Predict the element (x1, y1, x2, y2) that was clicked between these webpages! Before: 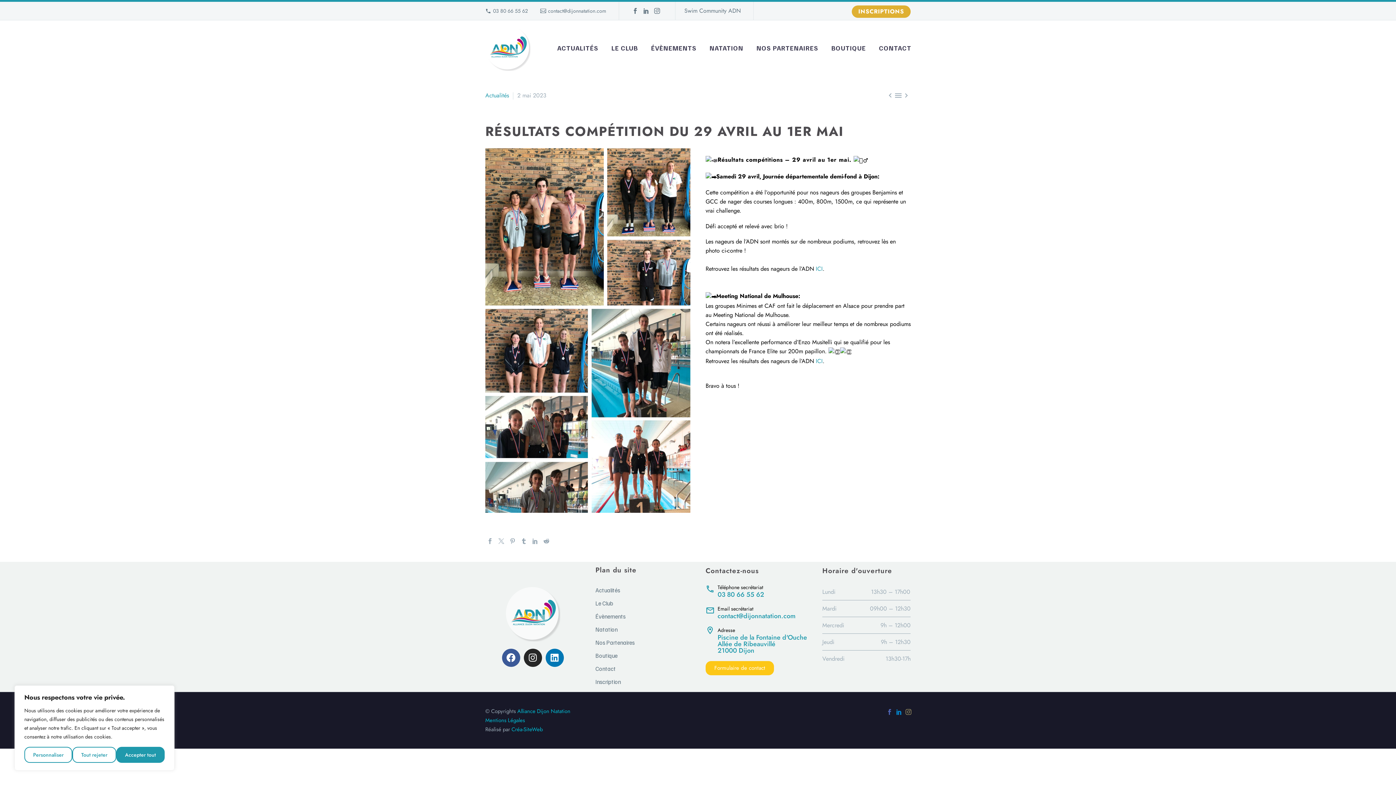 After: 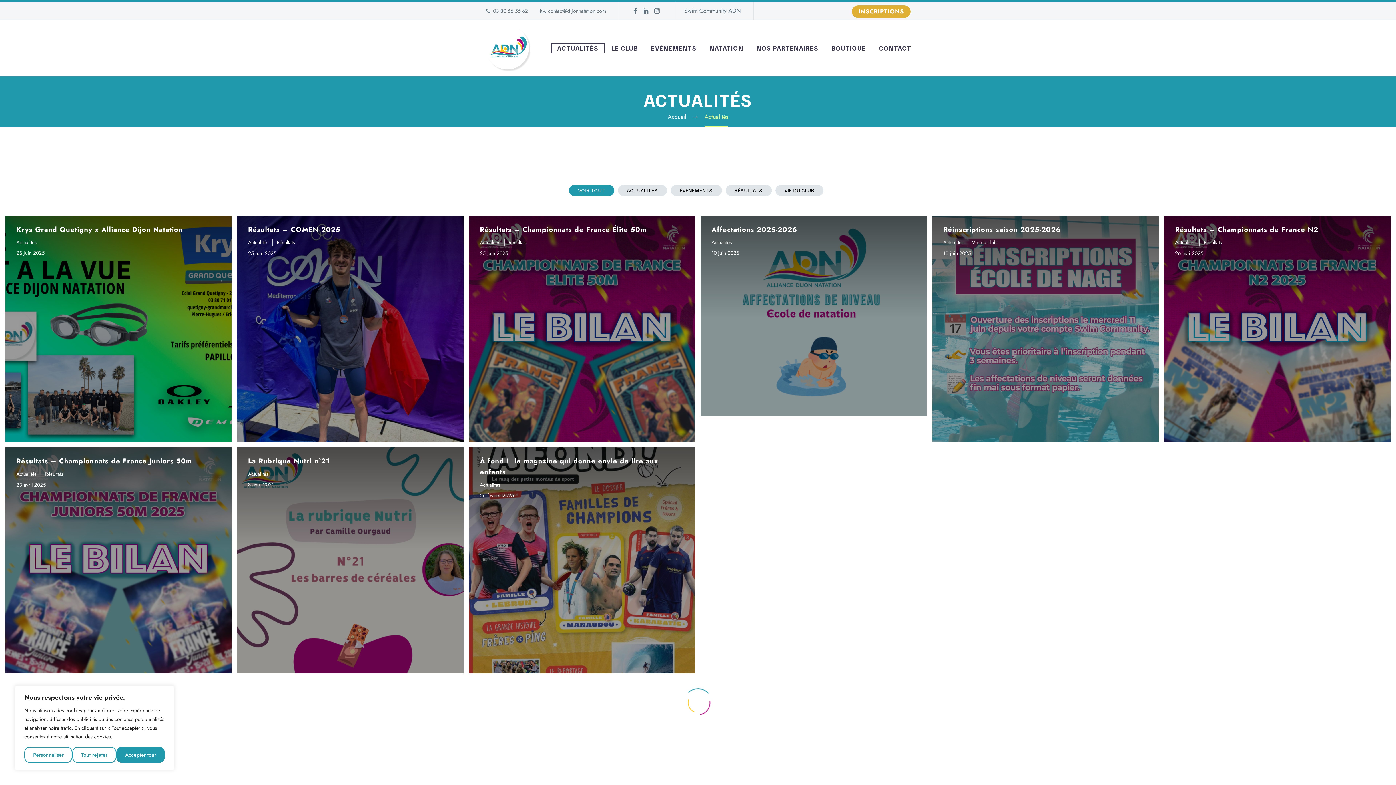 Action: label: Actualités bbox: (591, 583, 694, 596)